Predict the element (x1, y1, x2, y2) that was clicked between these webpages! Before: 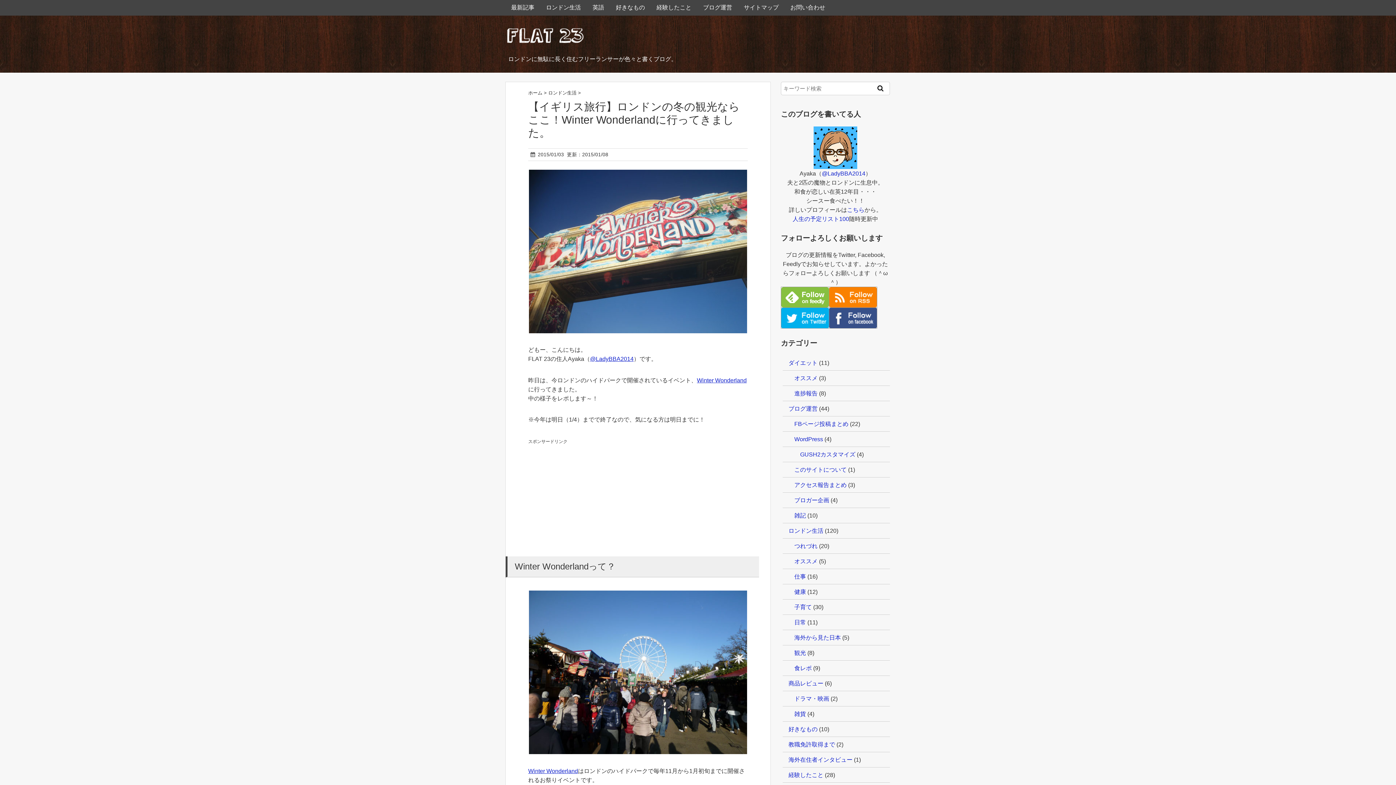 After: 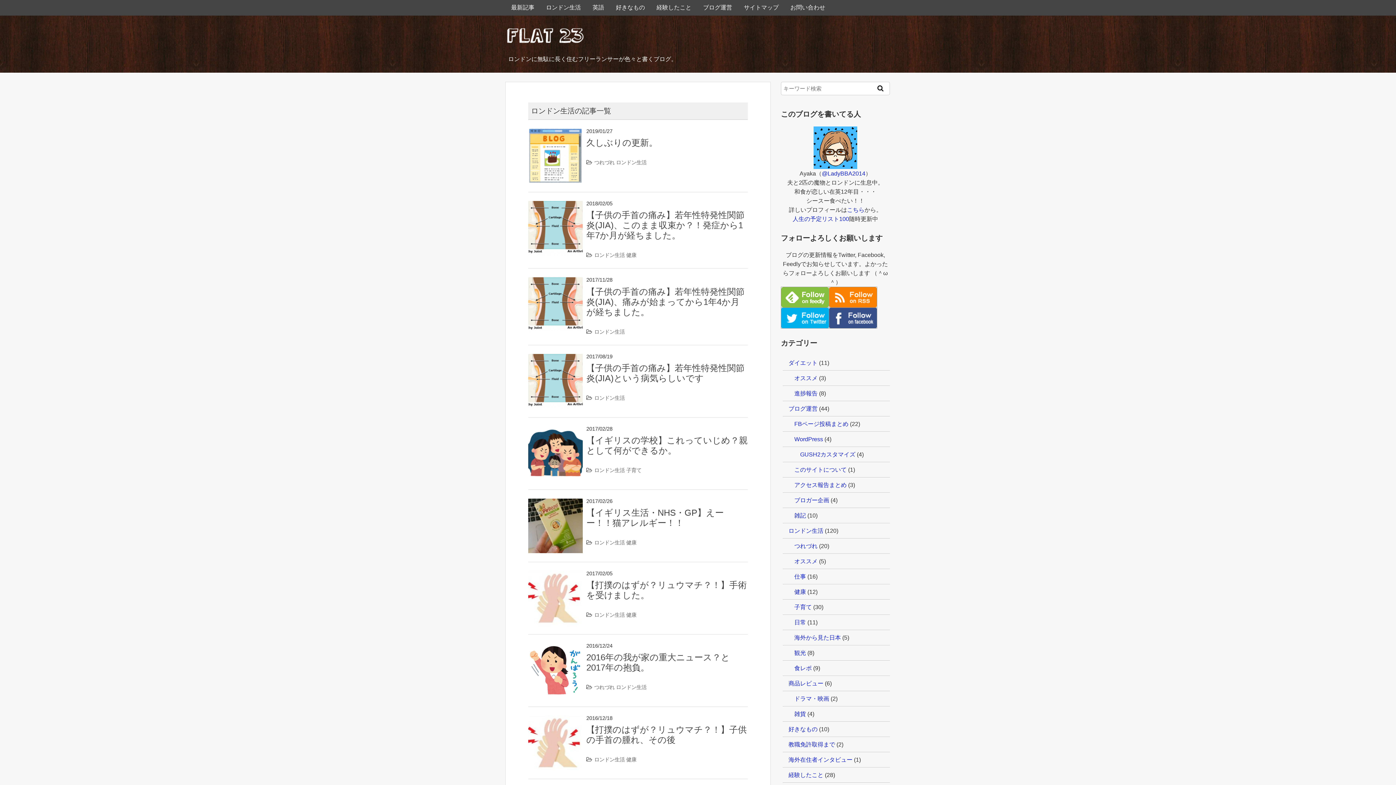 Action: bbox: (540, 0, 586, 14) label: ロンドン生活